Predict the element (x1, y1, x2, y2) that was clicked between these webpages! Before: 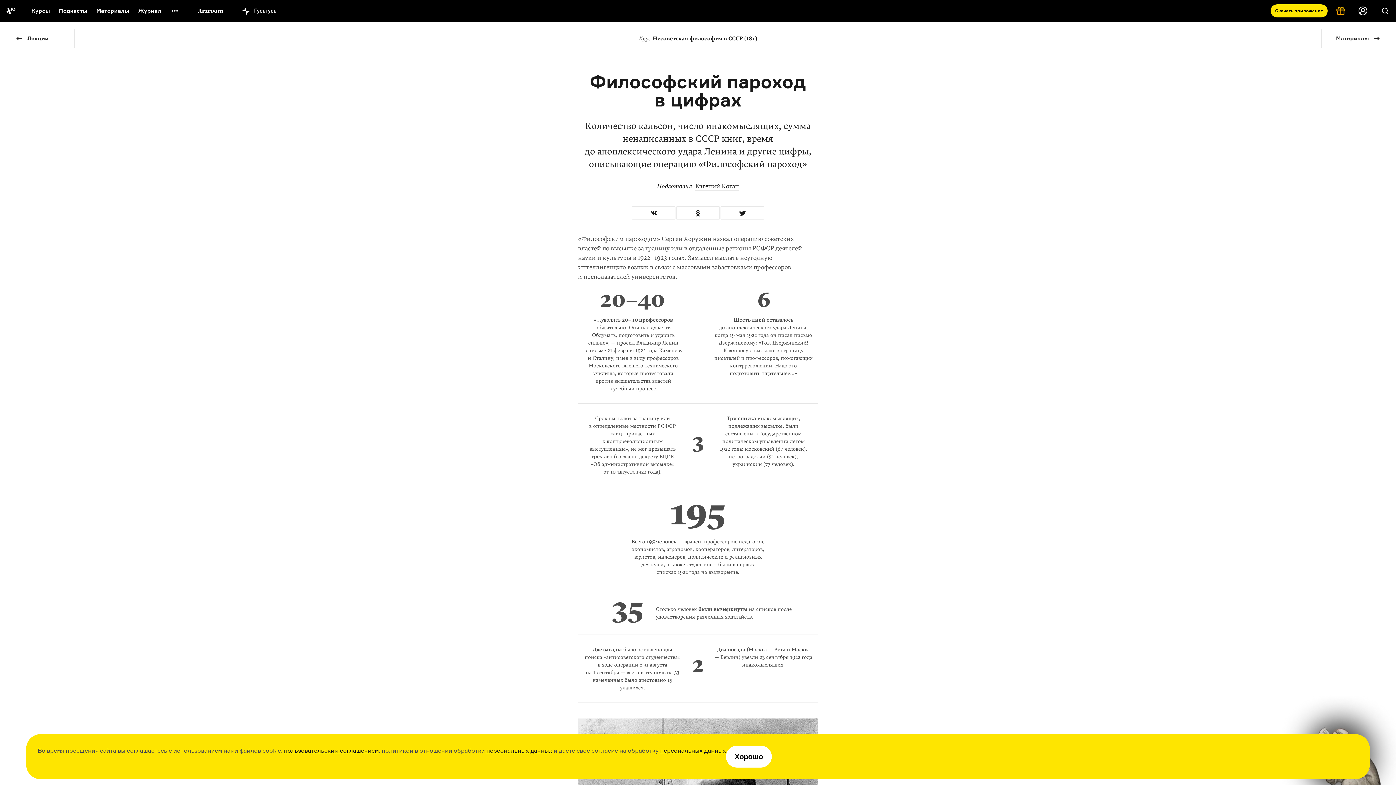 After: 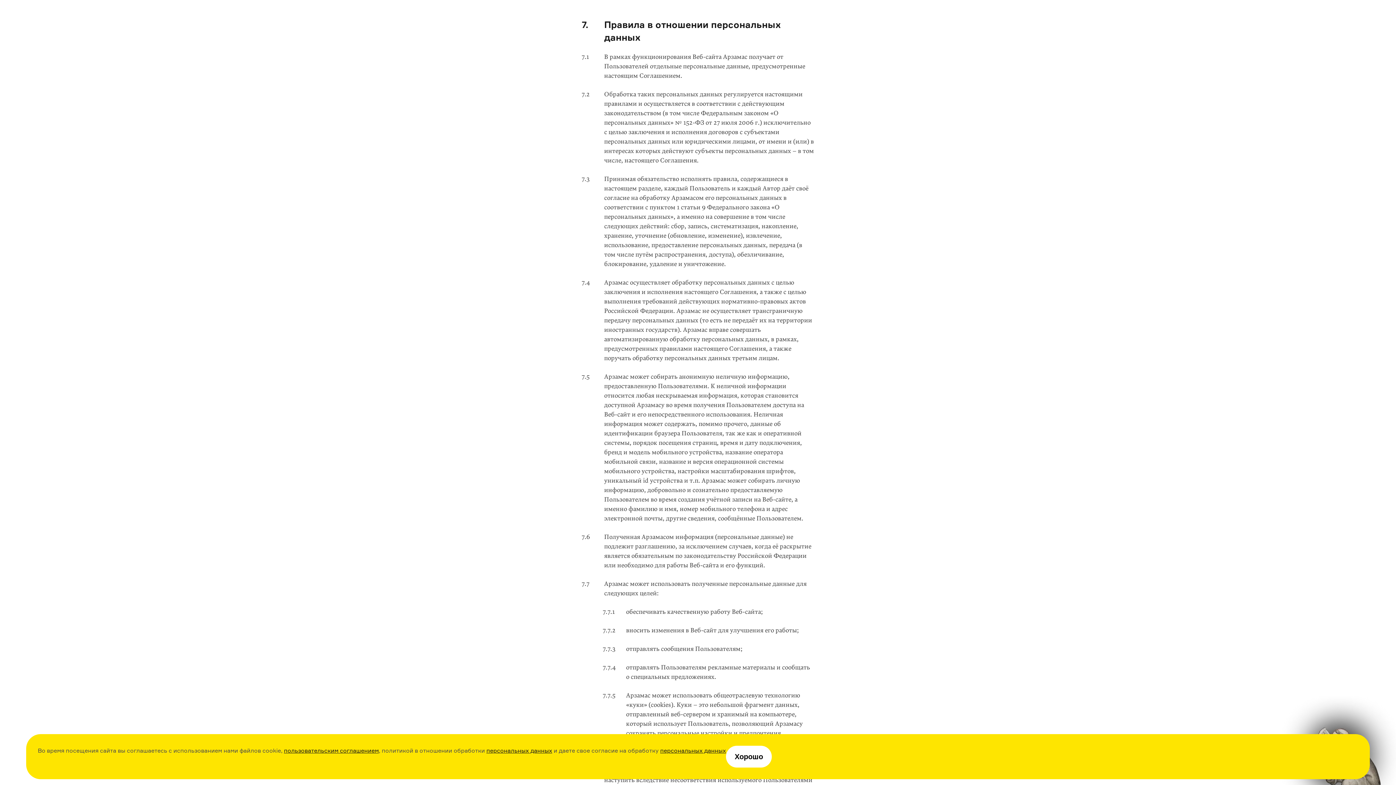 Action: bbox: (486, 747, 552, 754) label: персональных данных